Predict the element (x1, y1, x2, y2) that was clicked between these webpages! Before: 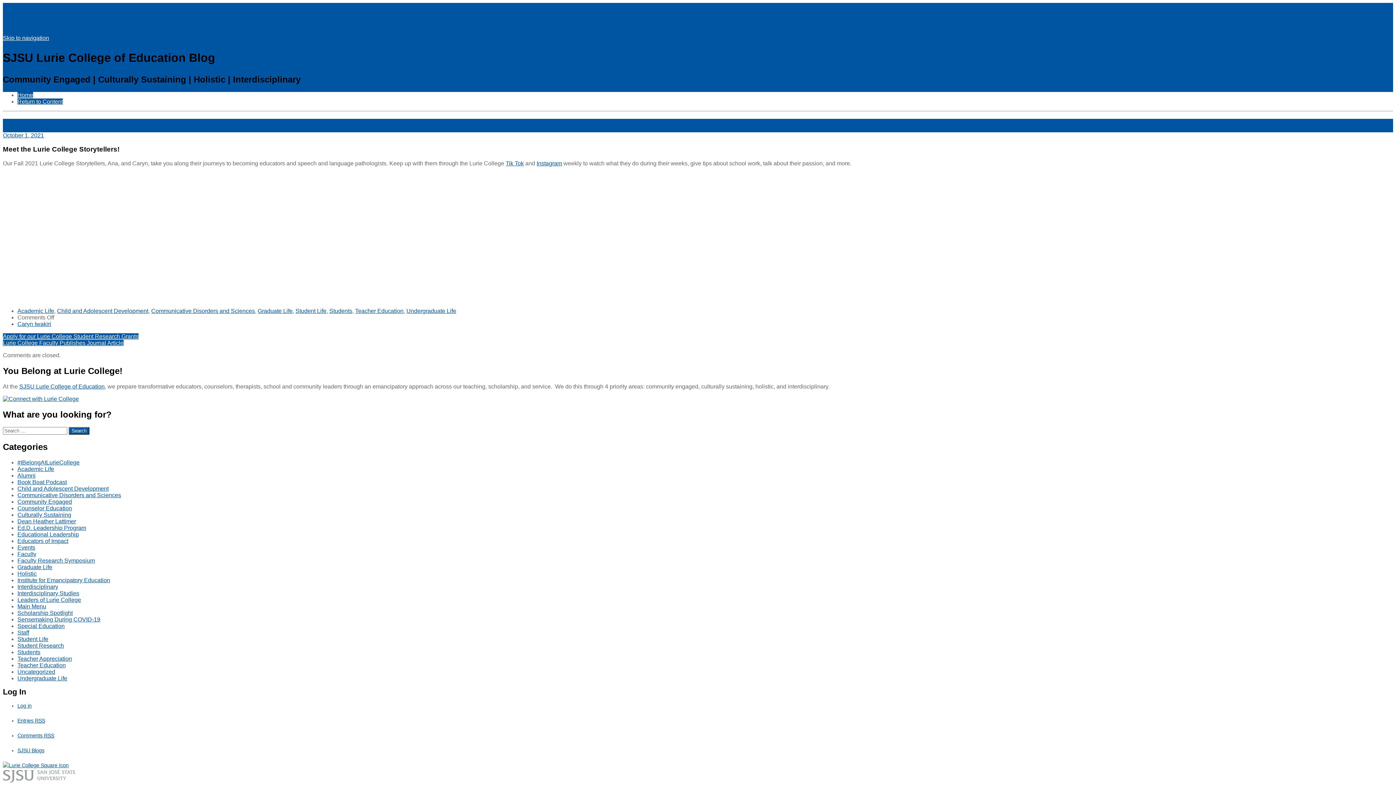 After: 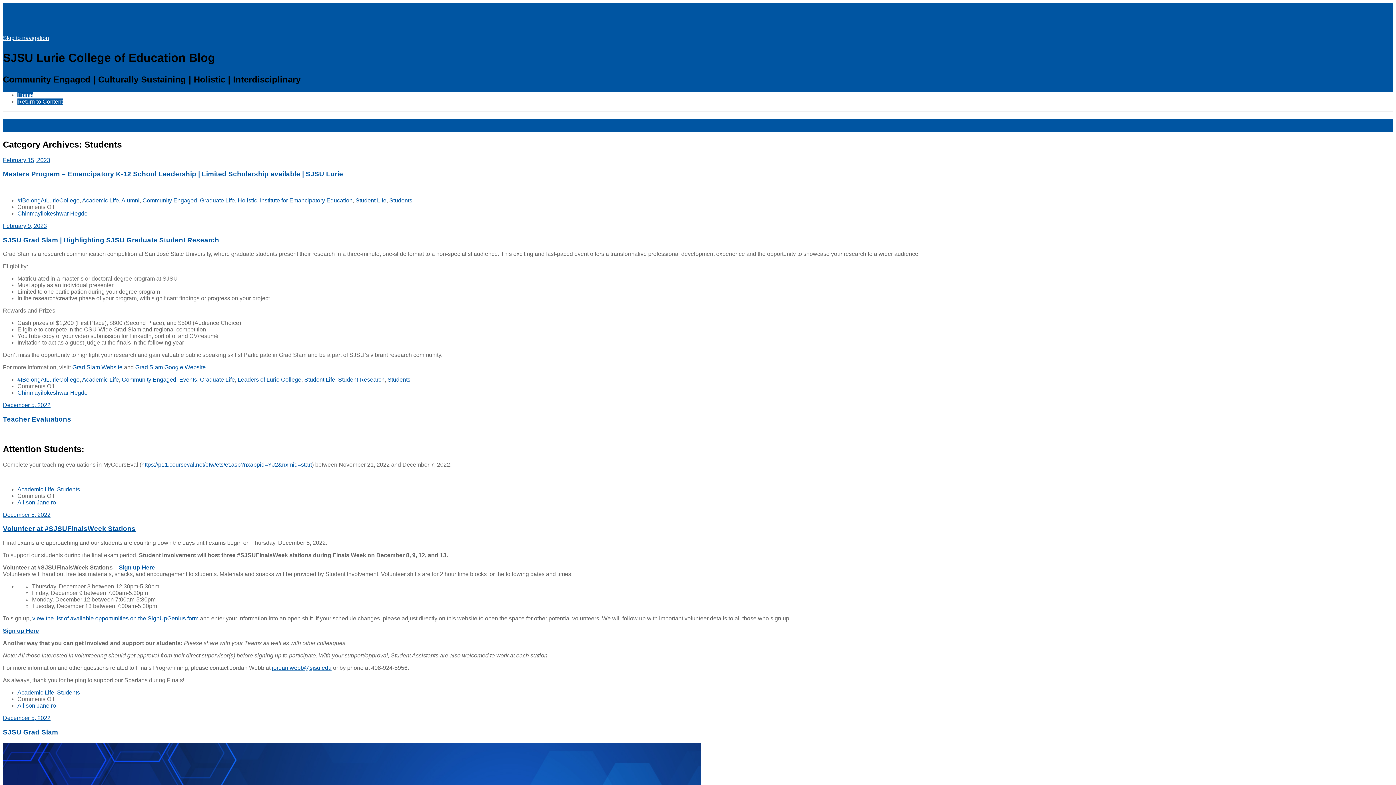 Action: label: Students bbox: (17, 649, 40, 655)